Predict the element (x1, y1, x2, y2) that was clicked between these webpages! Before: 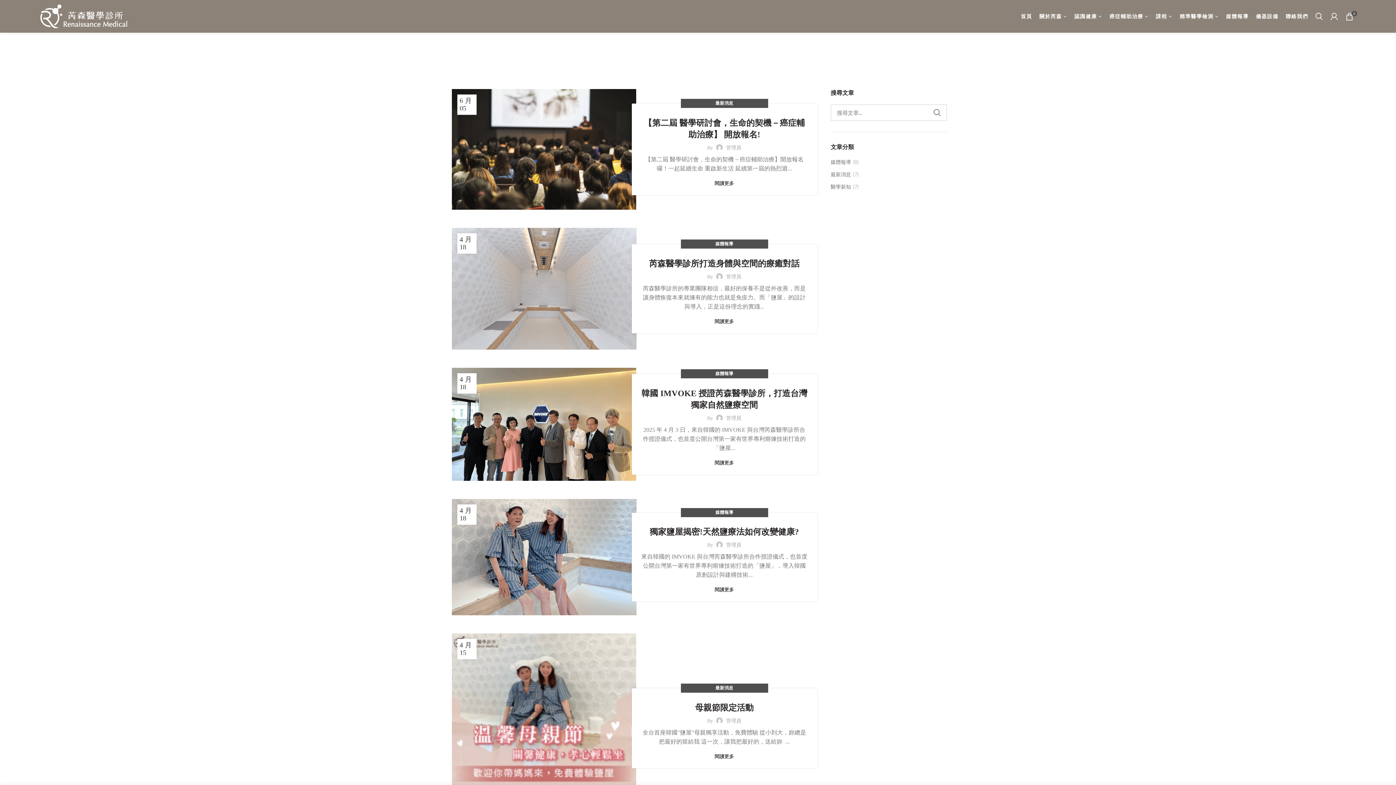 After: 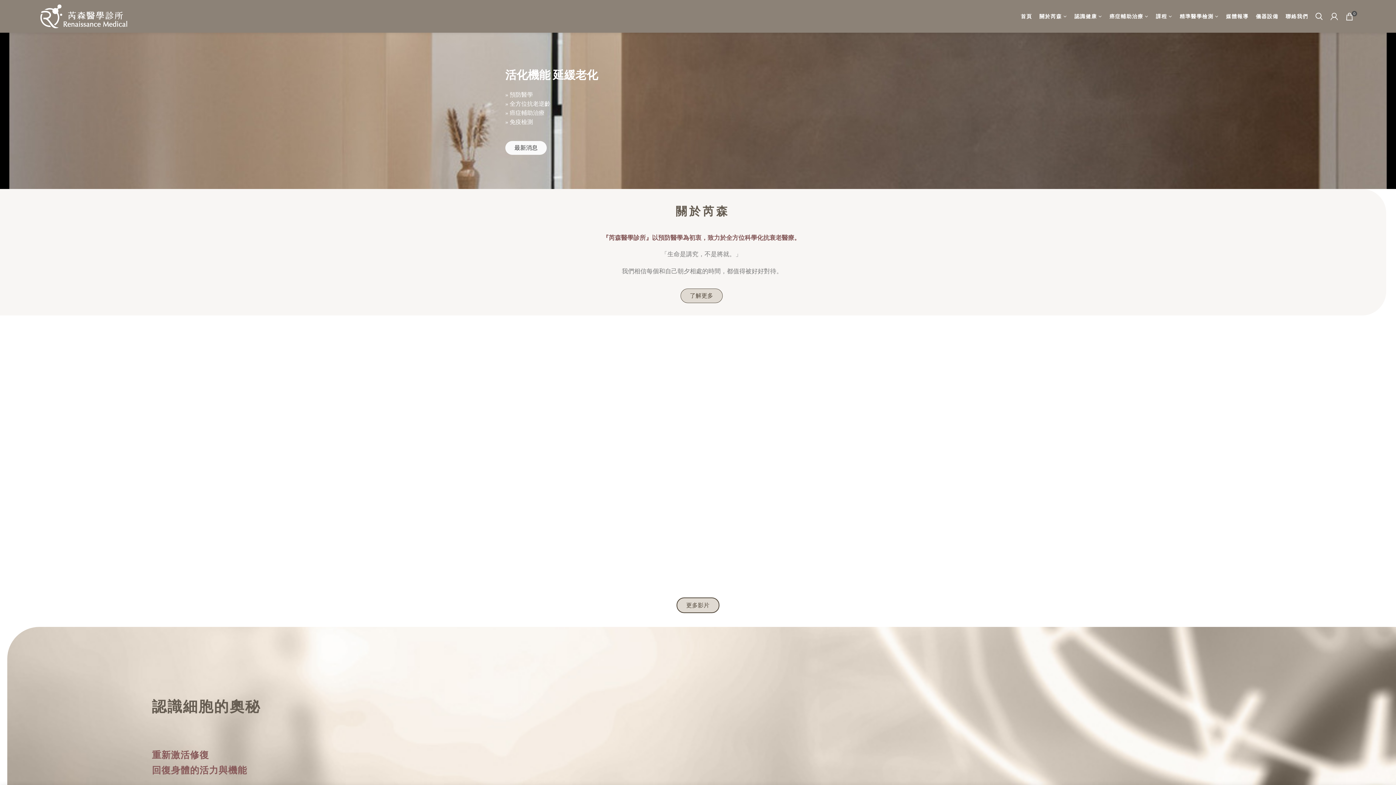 Action: bbox: (1017, 9, 1036, 23) label: 首頁